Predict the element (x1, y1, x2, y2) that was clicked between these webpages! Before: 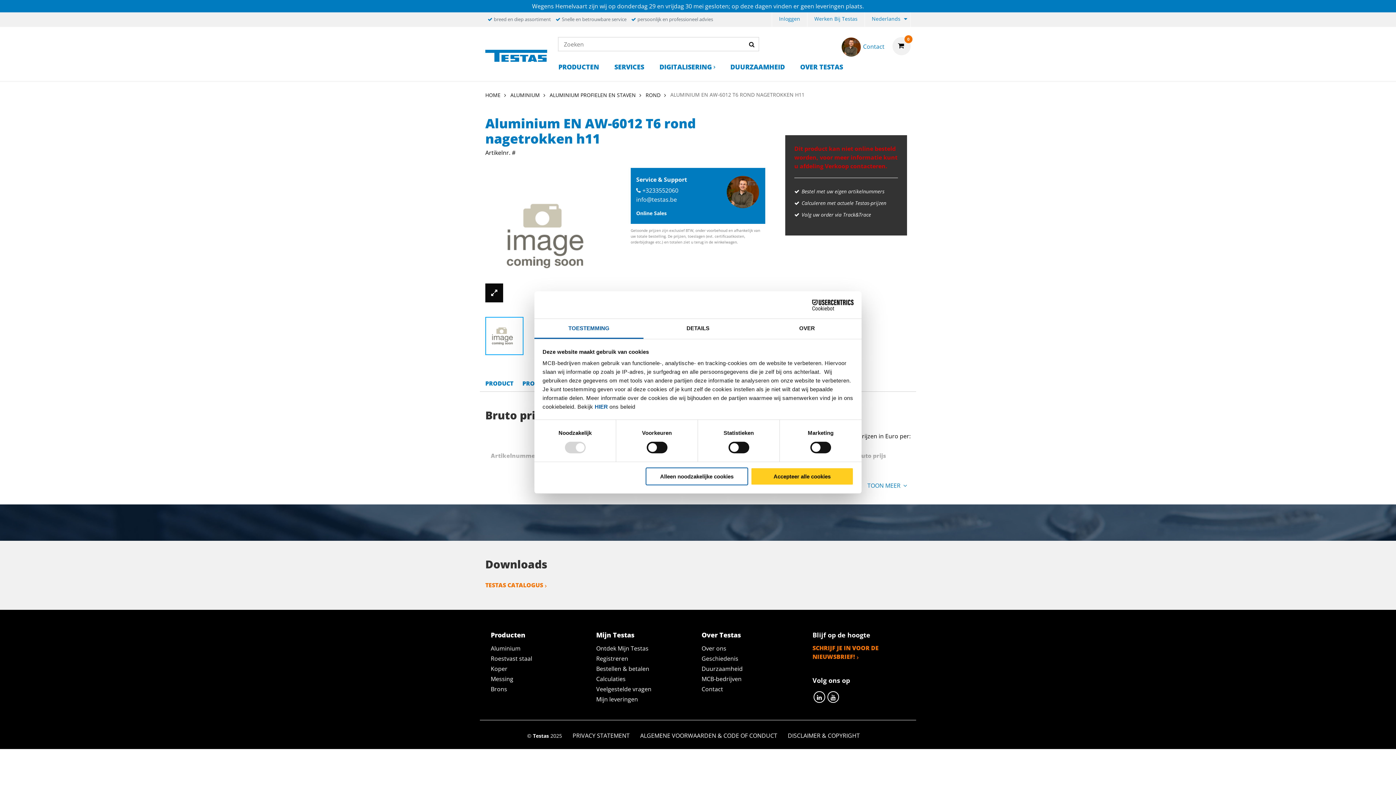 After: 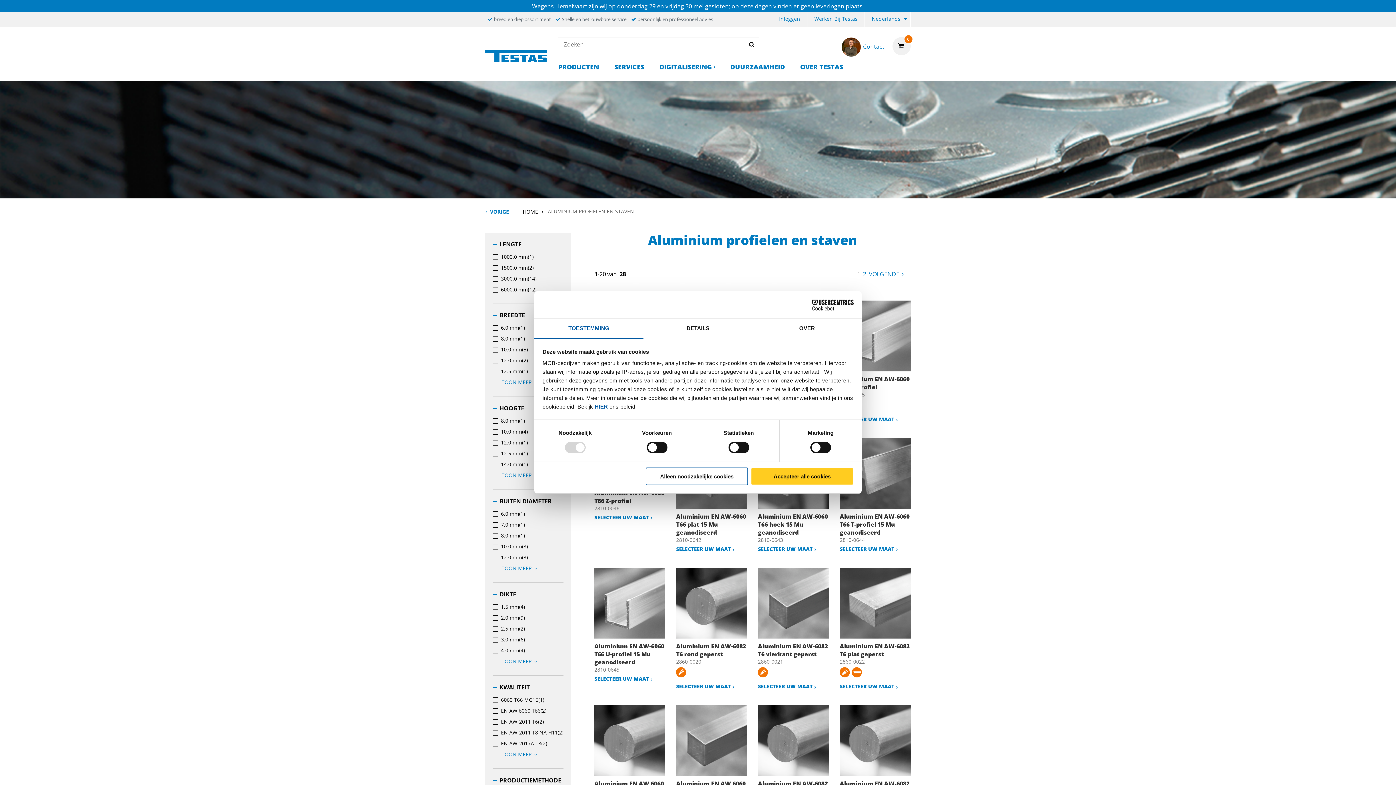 Action: label: ALUMINIUM PROFIELEN EN STAVEN bbox: (549, 91, 639, 98)